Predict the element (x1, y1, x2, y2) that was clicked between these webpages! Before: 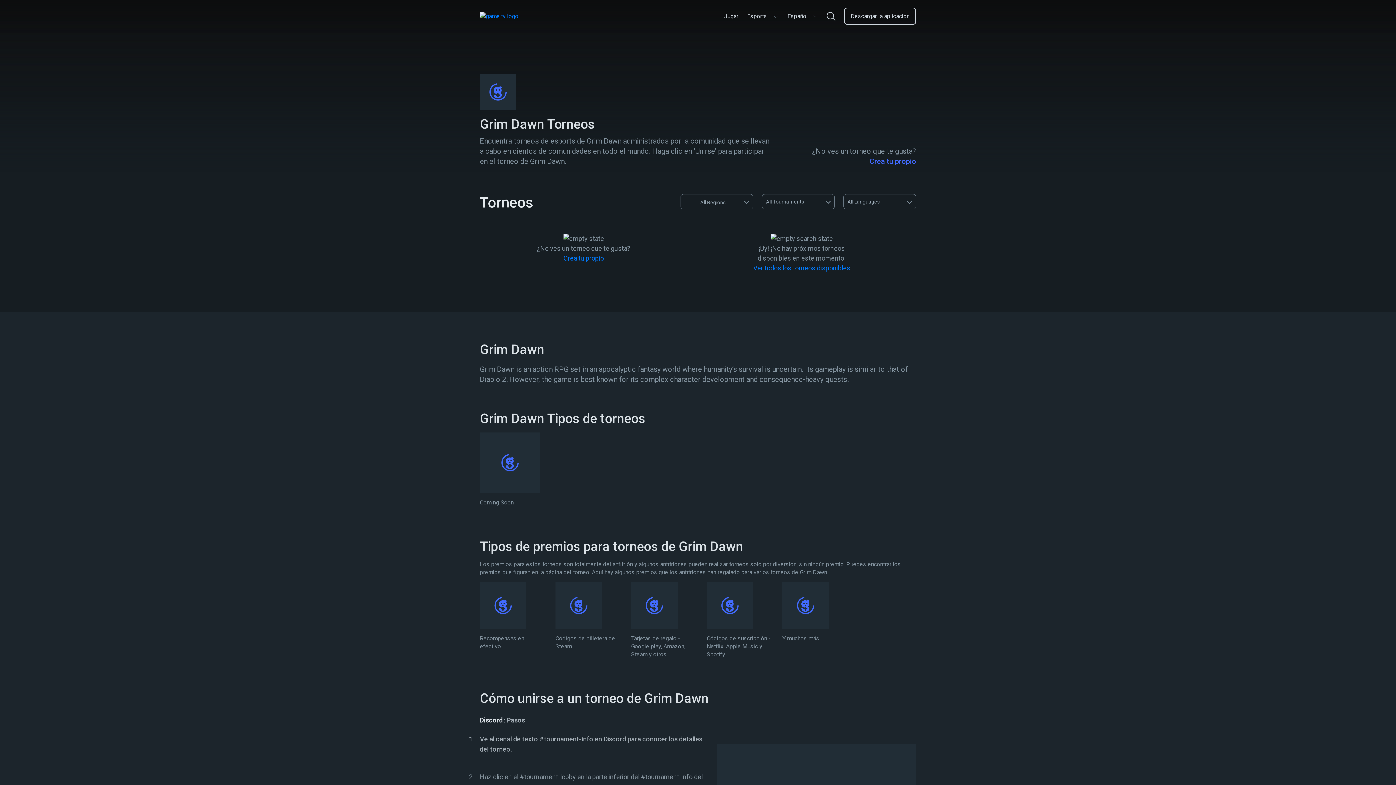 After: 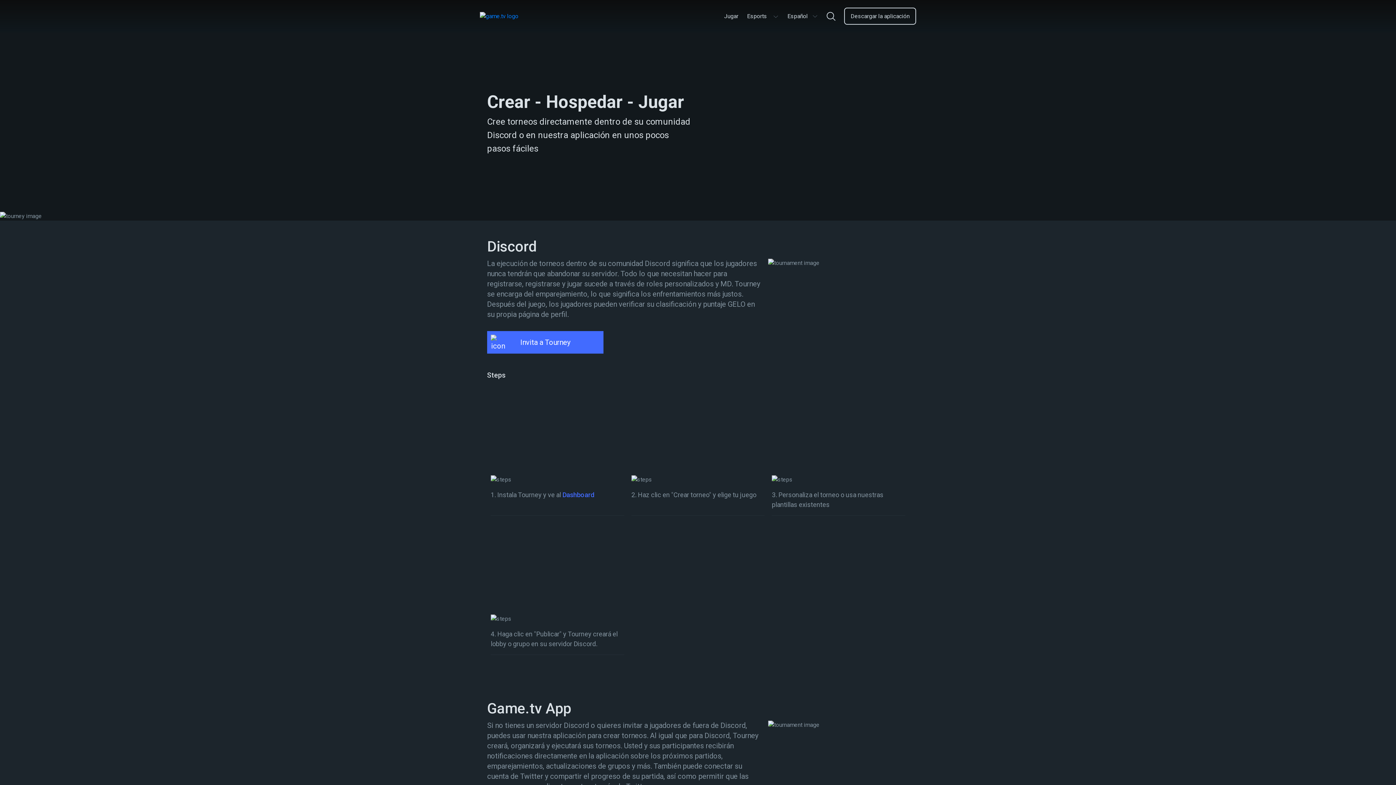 Action: bbox: (563, 254, 604, 262) label: Crea tu propio